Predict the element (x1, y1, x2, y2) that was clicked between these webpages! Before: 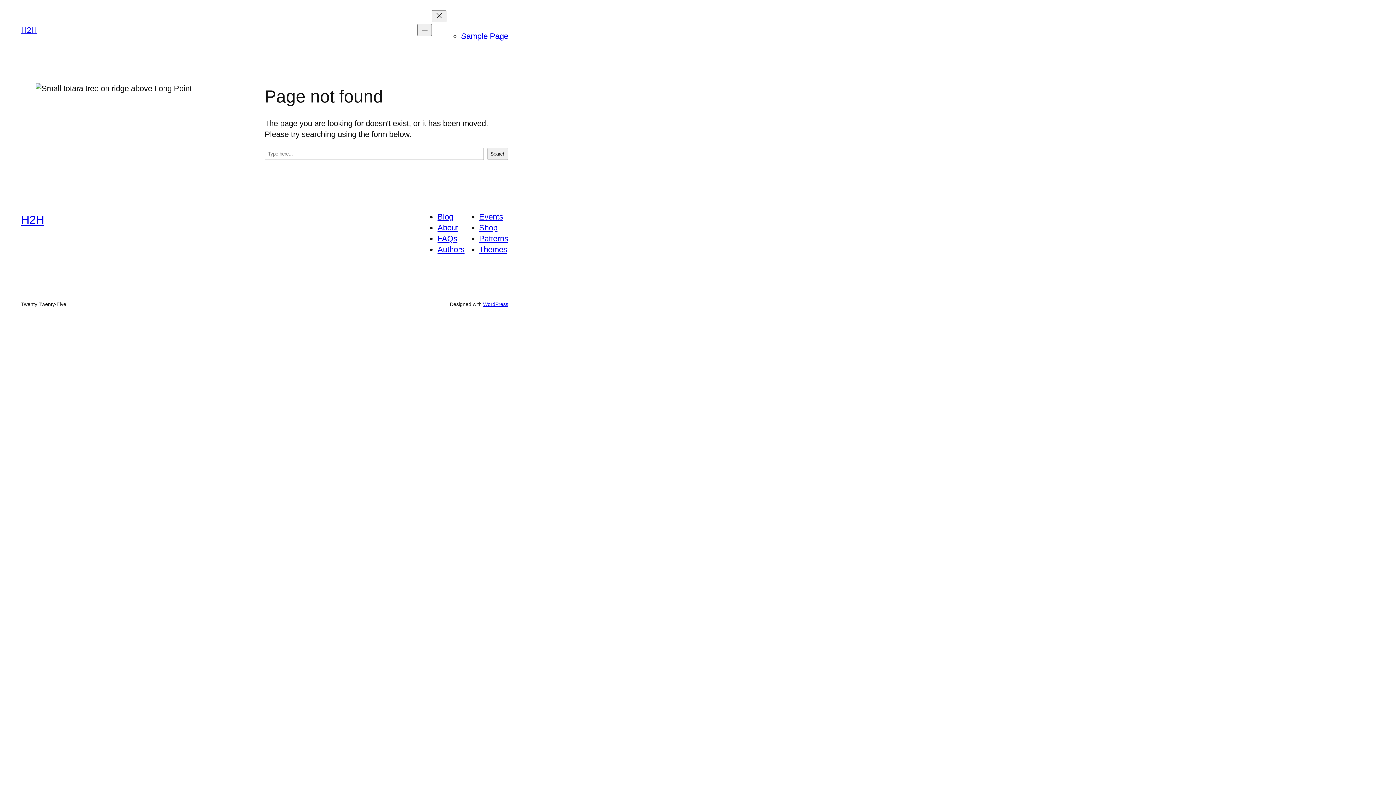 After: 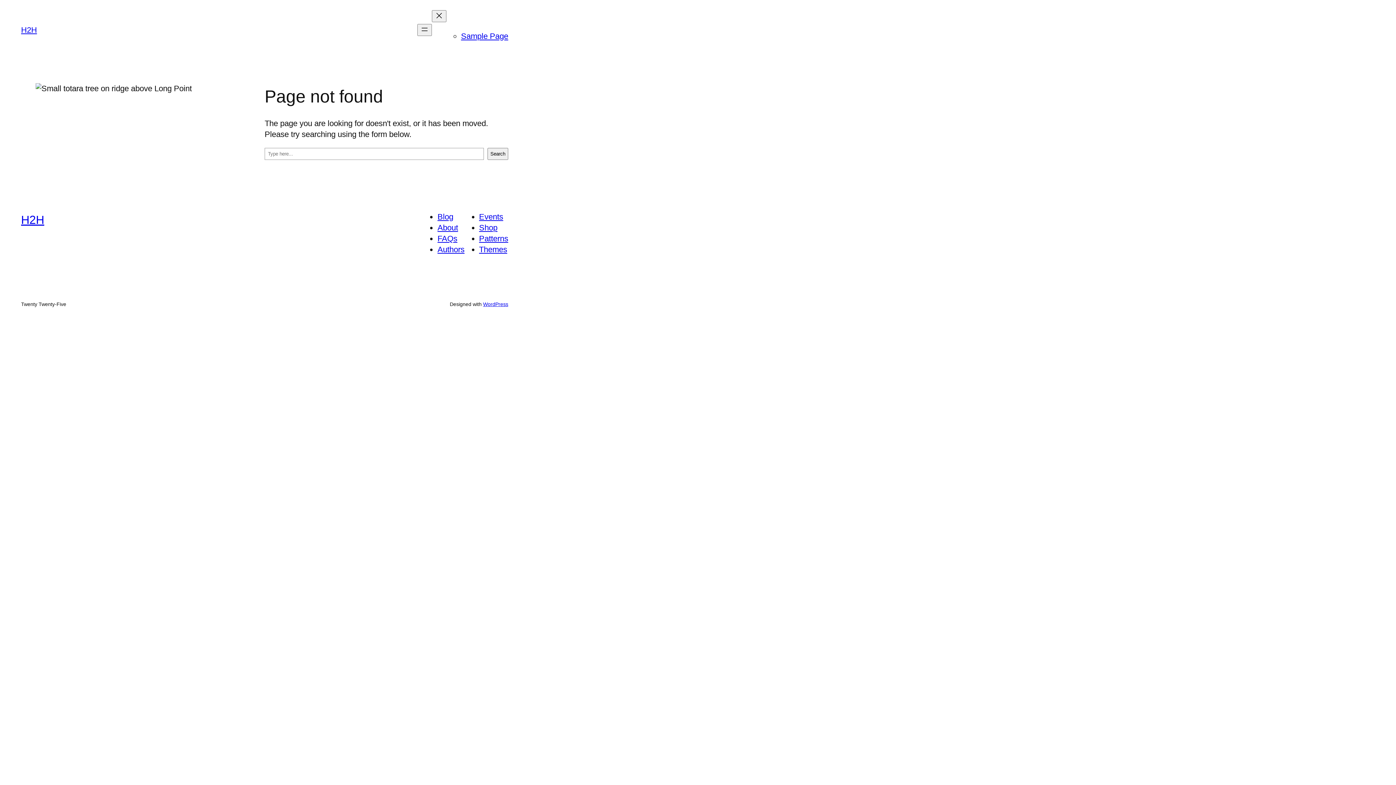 Action: bbox: (479, 245, 507, 254) label: Themes